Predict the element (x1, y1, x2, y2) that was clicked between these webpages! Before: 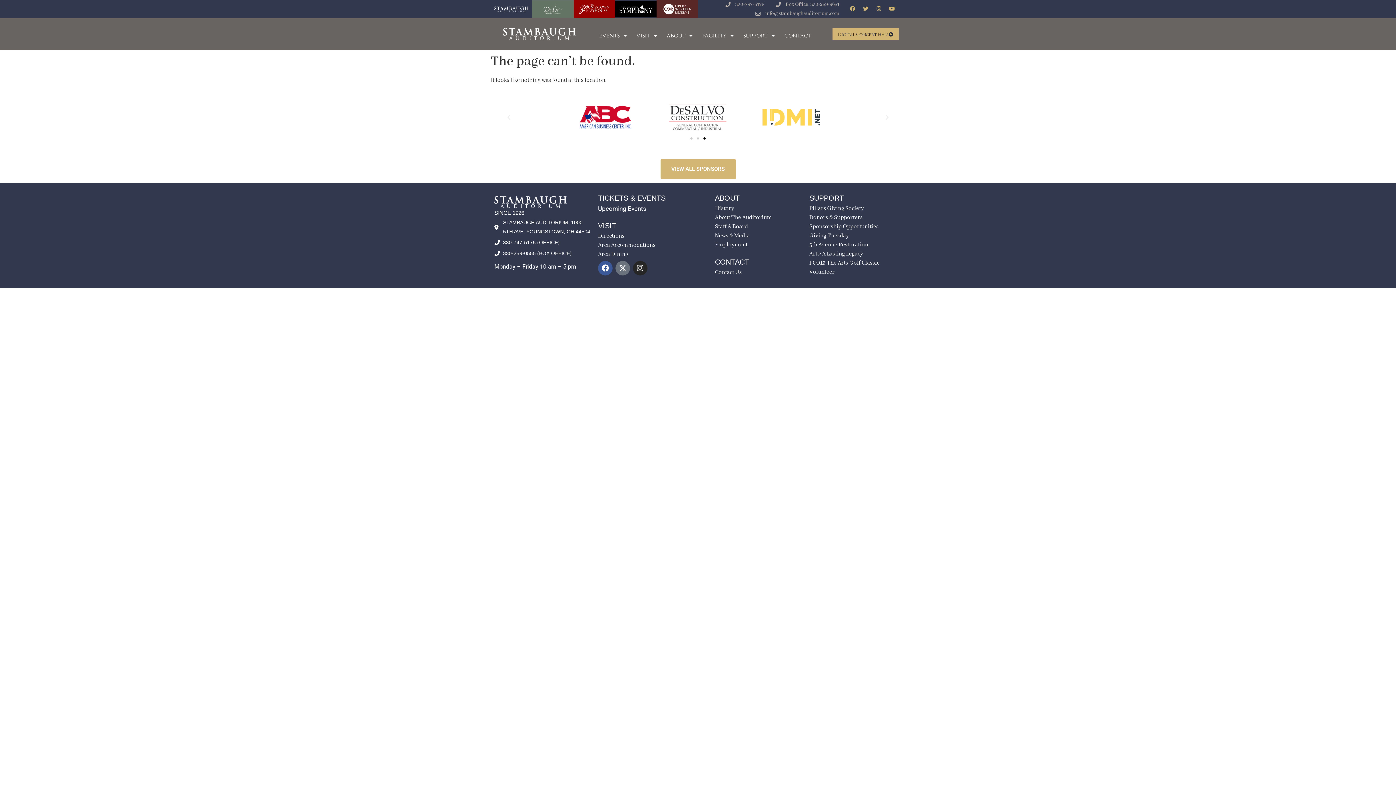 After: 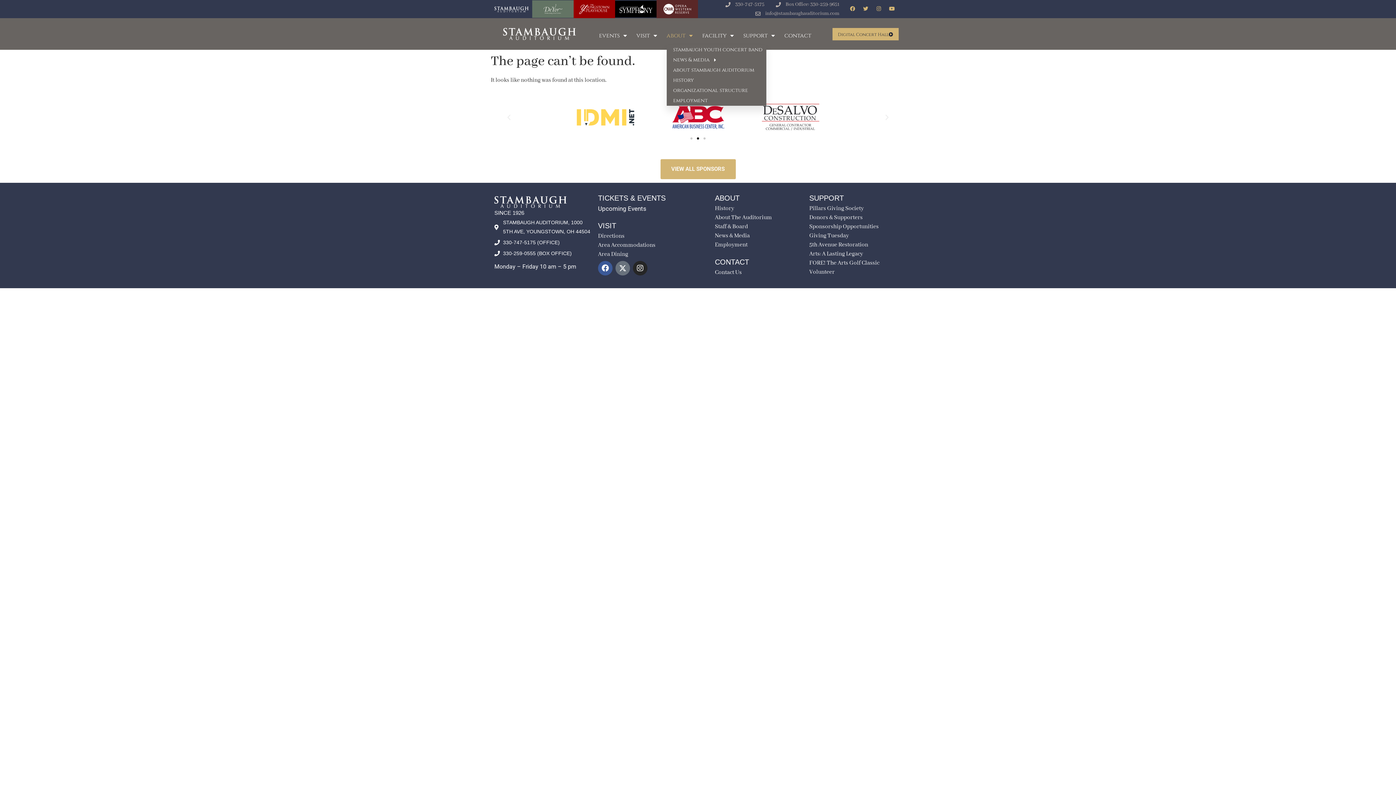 Action: label: about bbox: (666, 31, 692, 39)